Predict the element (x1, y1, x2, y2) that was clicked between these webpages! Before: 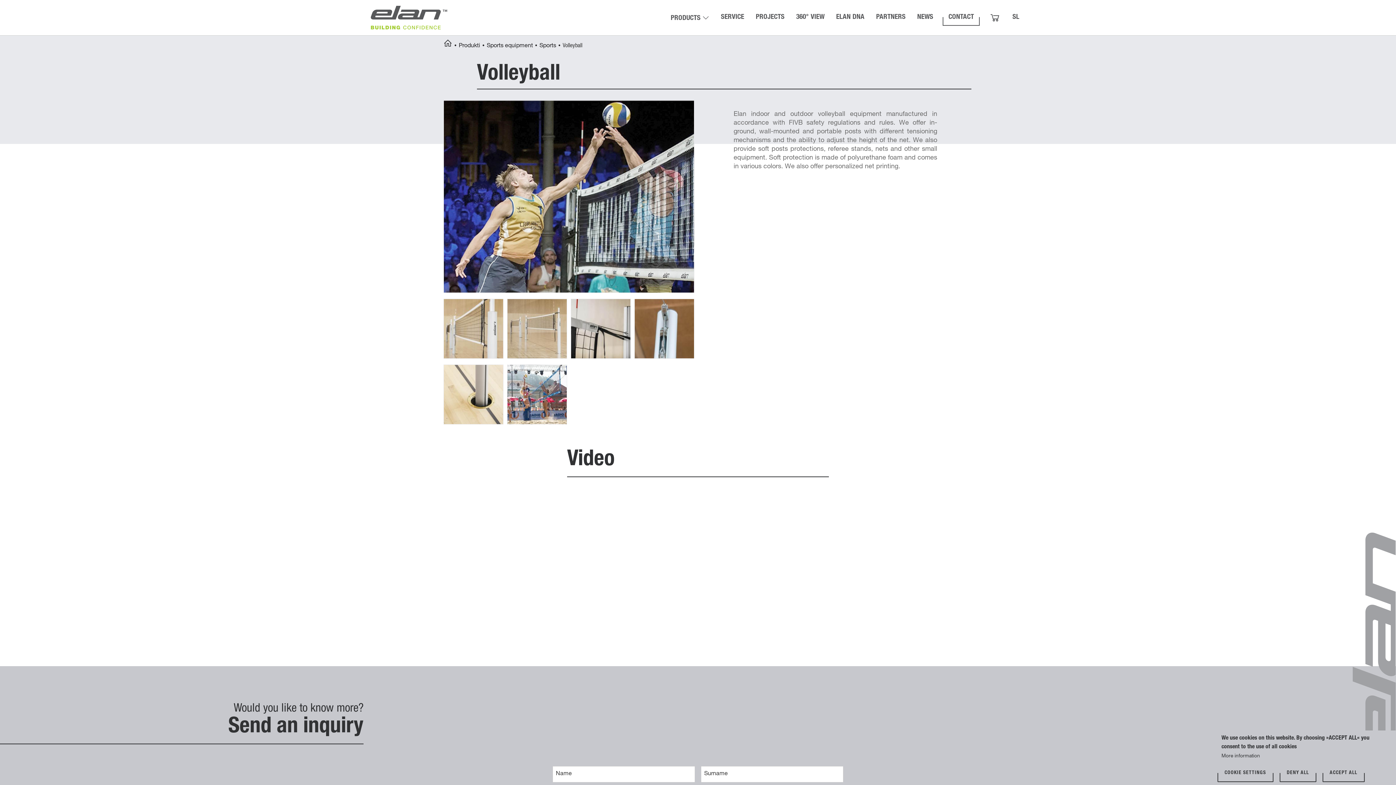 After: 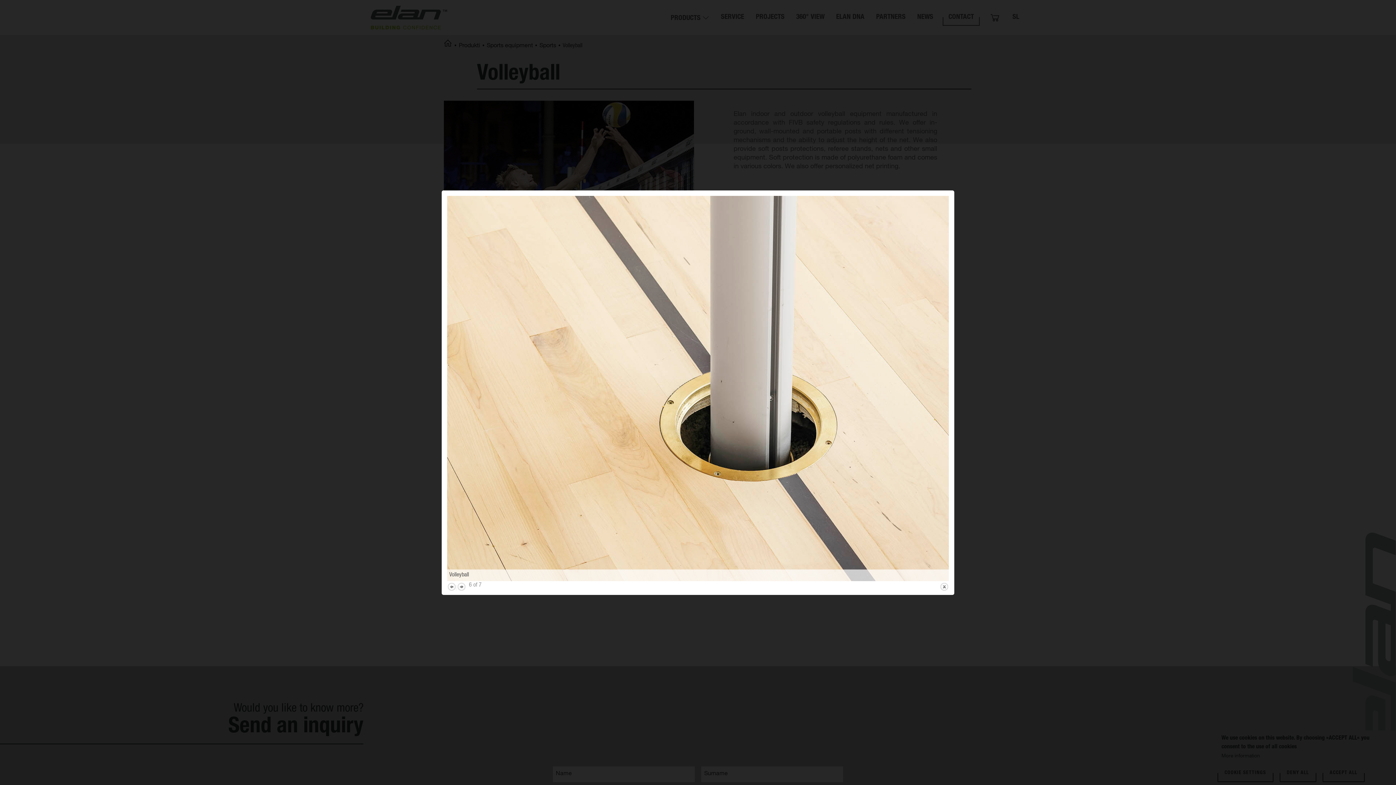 Action: label: {"alt":""} bbox: (443, 392, 503, 398)